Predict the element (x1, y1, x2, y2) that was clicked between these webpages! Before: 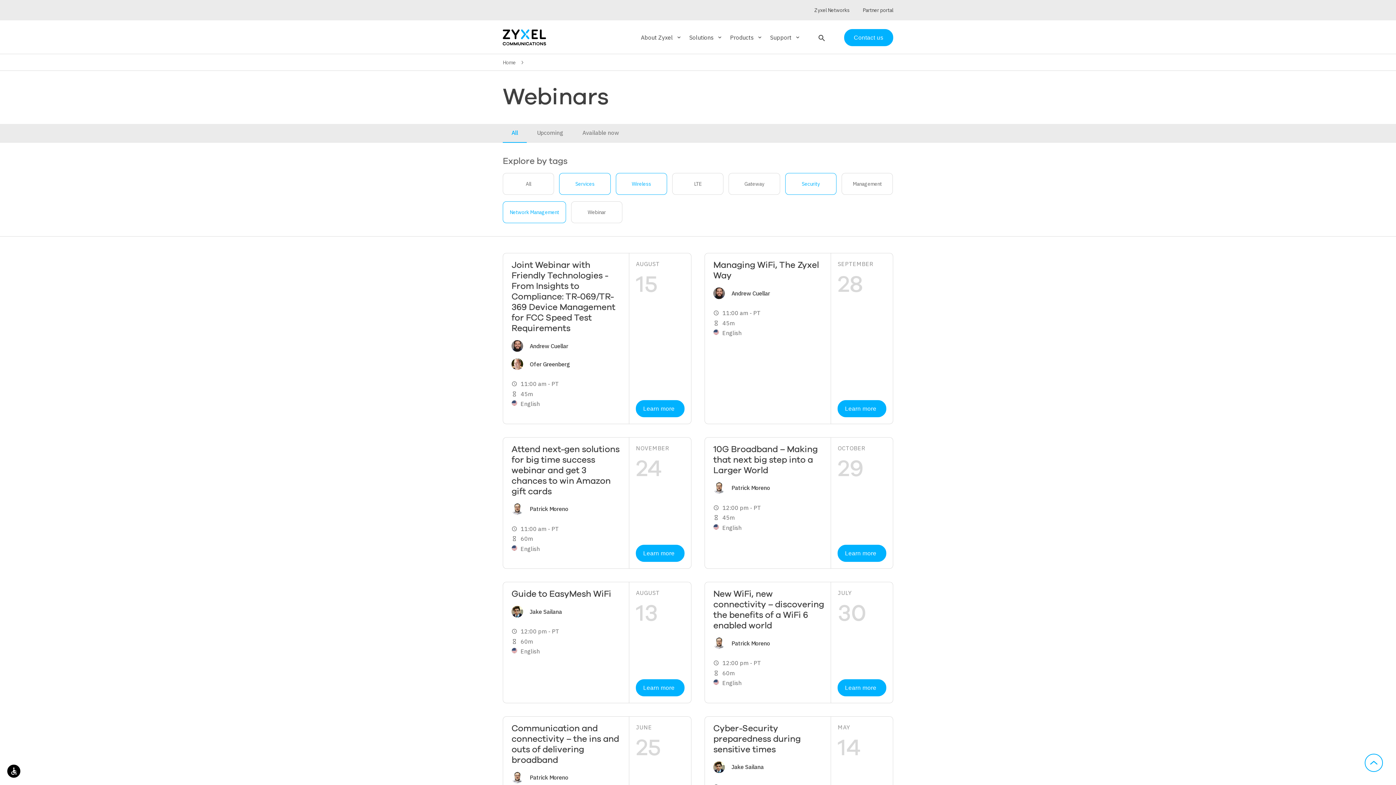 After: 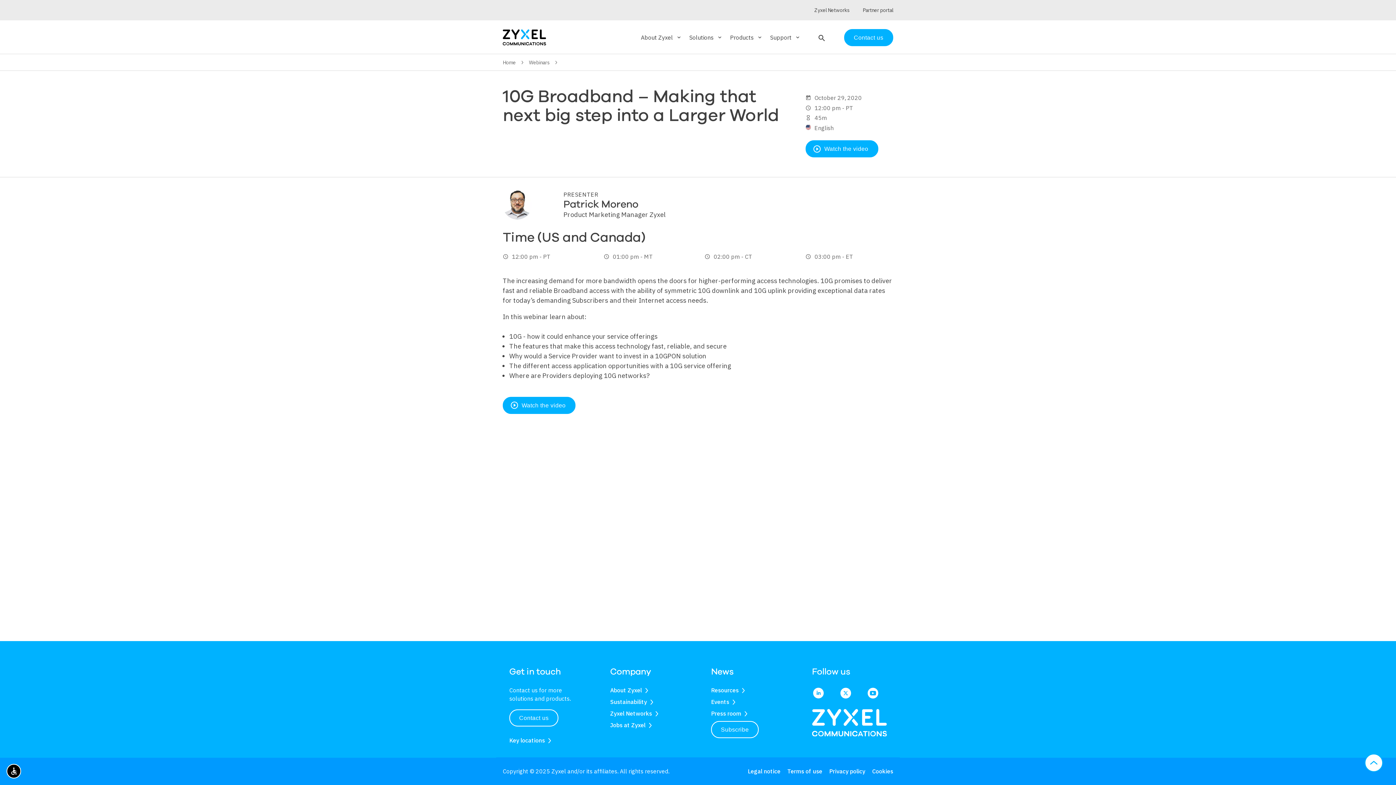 Action: label: Learn more bbox: (837, 545, 886, 562)